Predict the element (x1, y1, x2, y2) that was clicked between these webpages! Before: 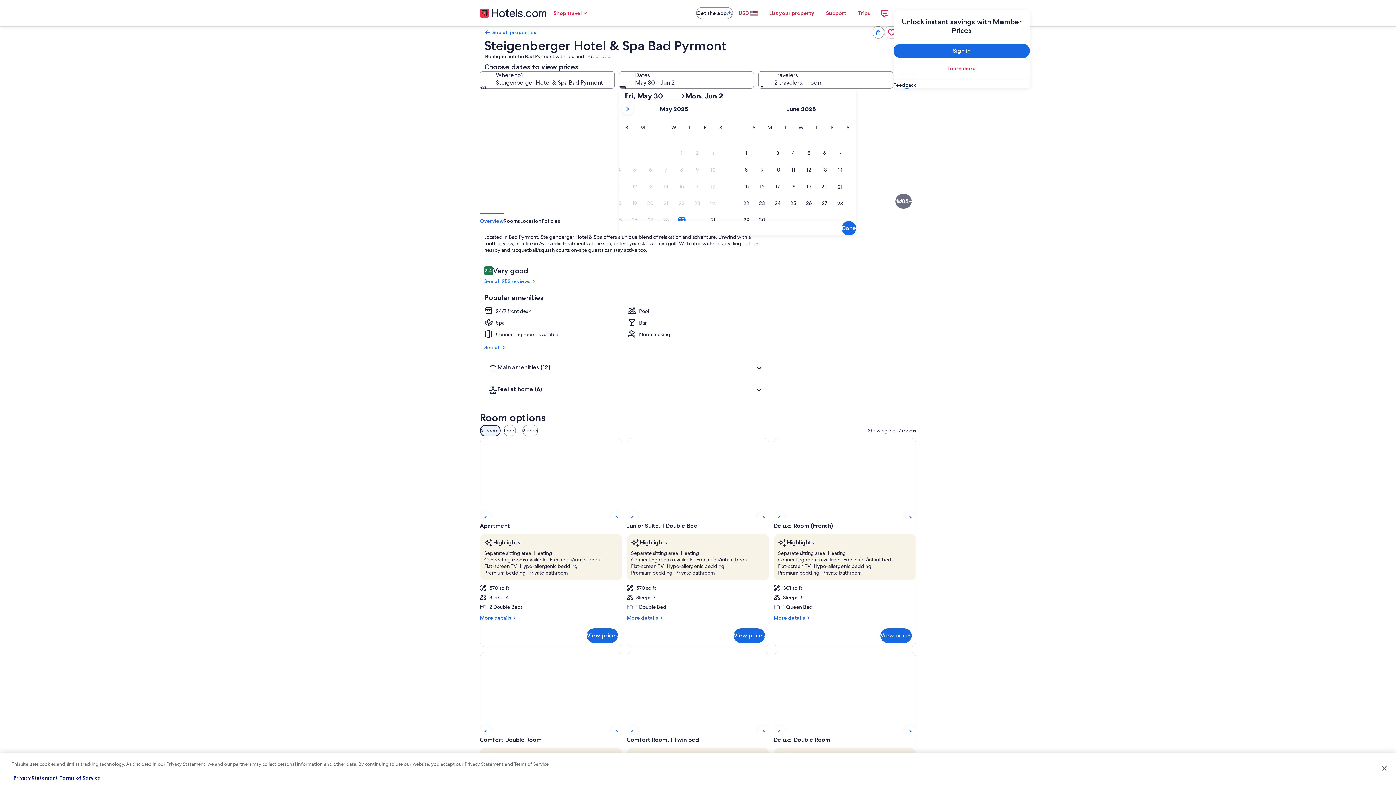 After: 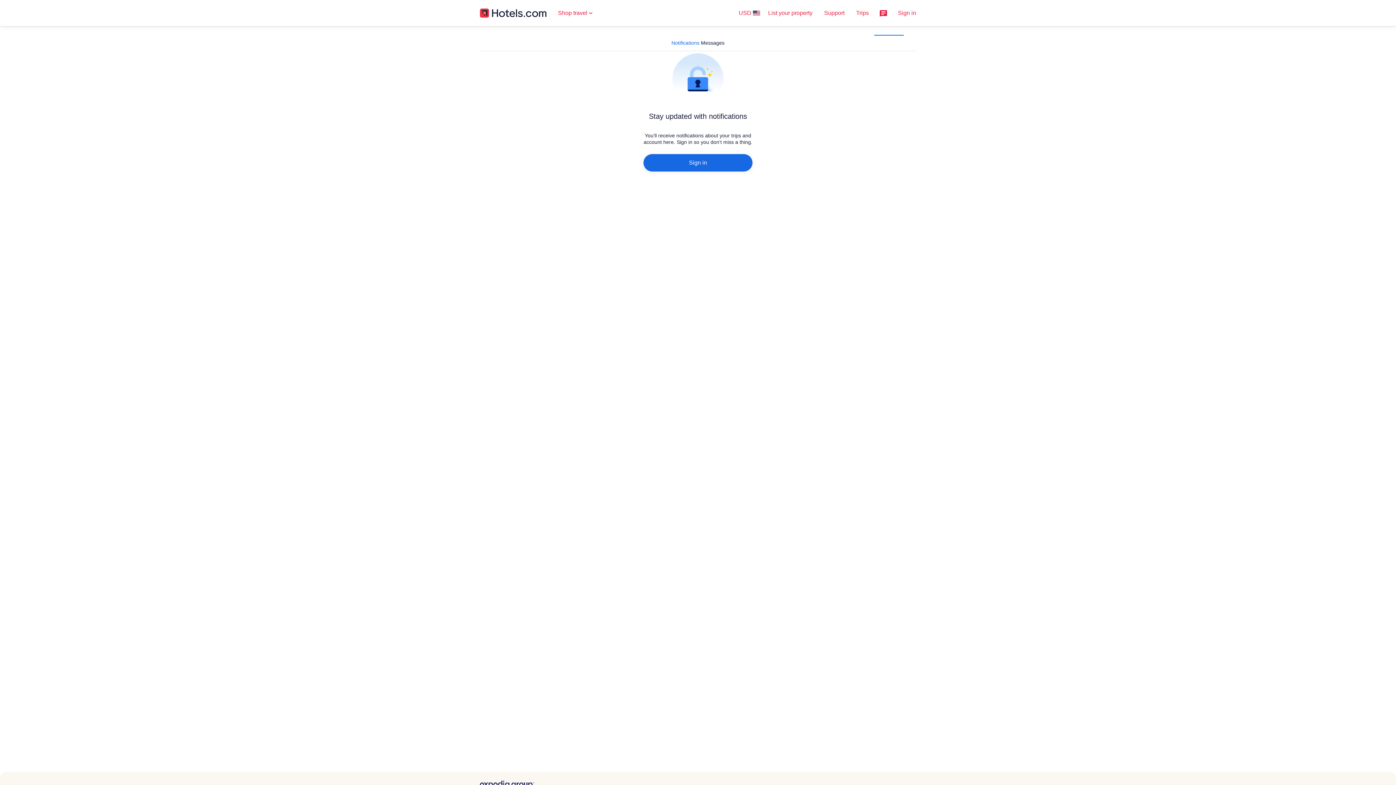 Action: bbox: (876, 4, 893, 21)